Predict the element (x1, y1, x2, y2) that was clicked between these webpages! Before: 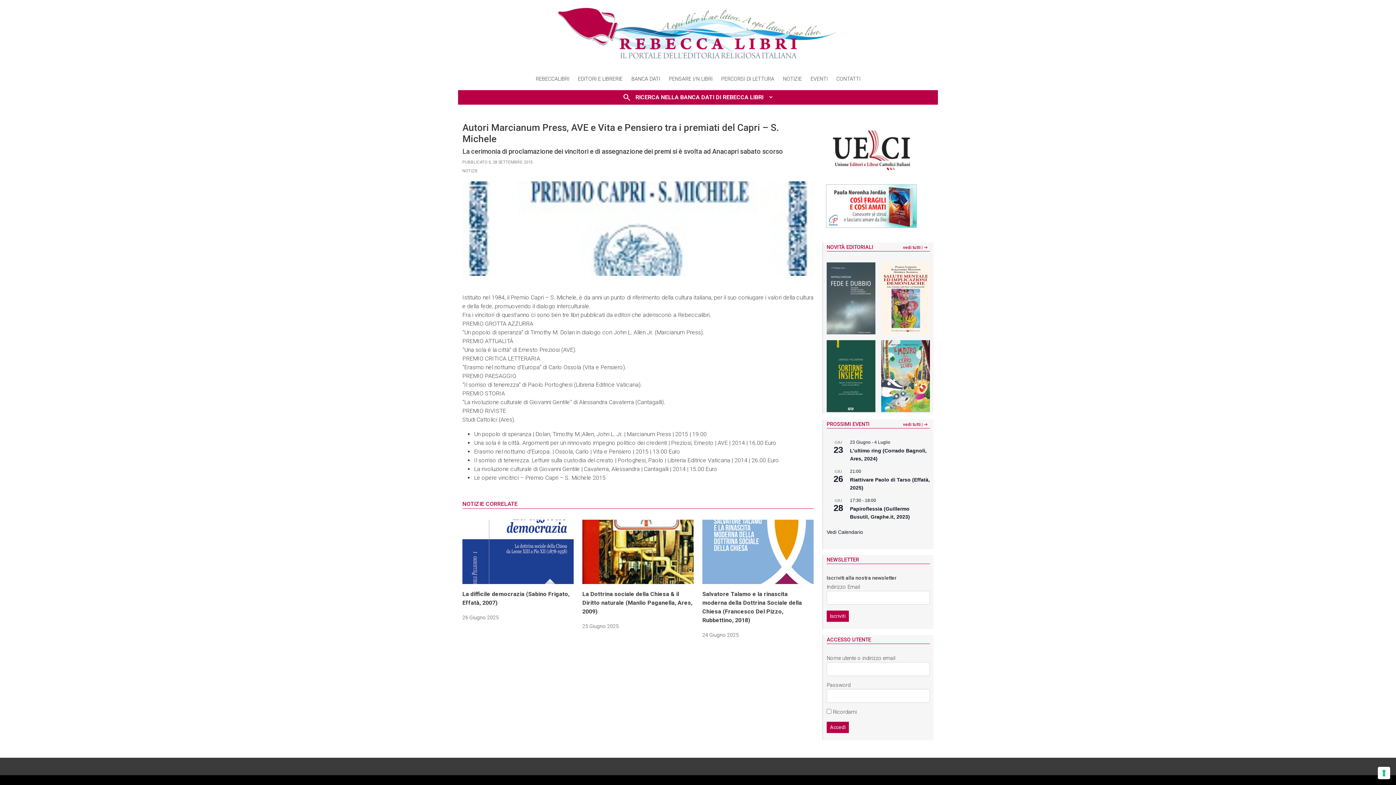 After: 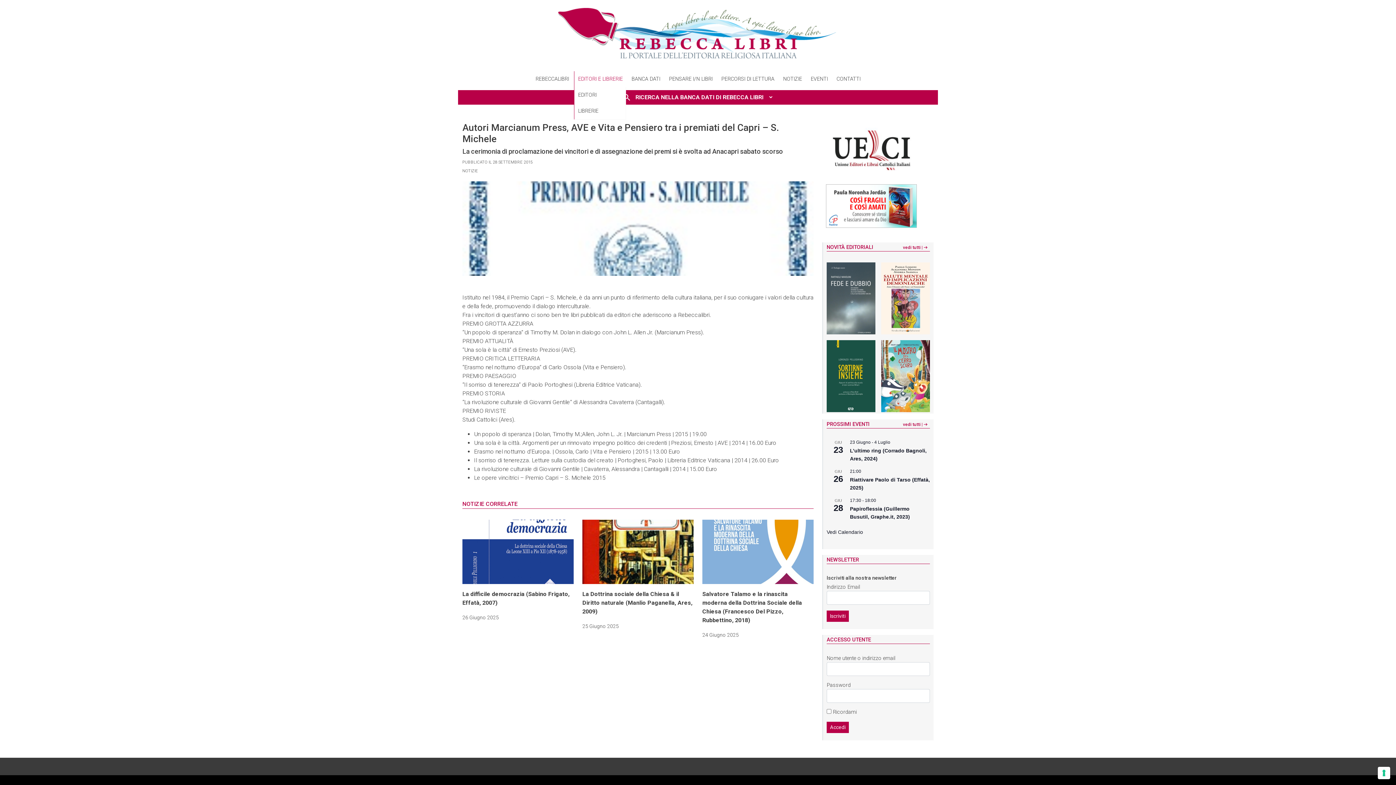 Action: label: EDITORI E LIBRERIE bbox: (578, 76, 622, 82)